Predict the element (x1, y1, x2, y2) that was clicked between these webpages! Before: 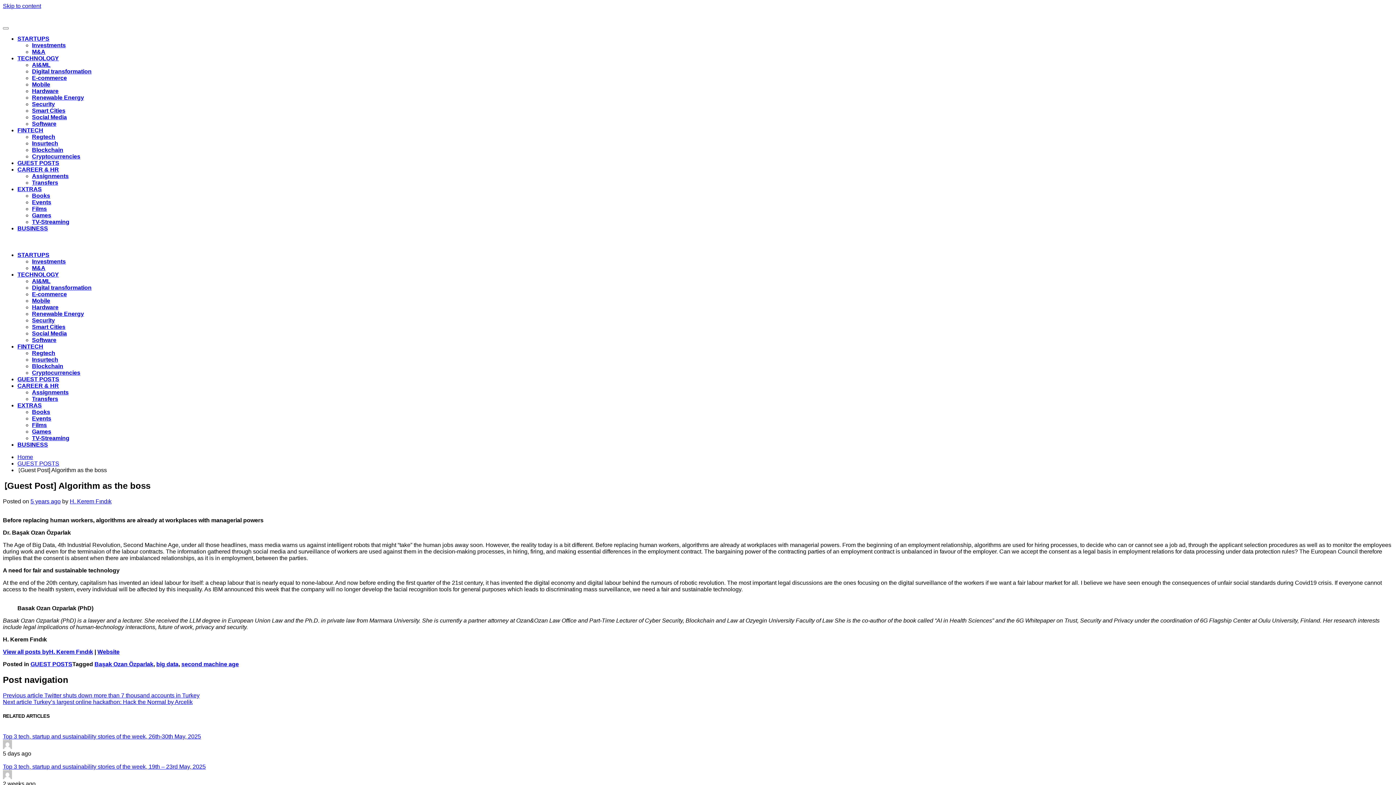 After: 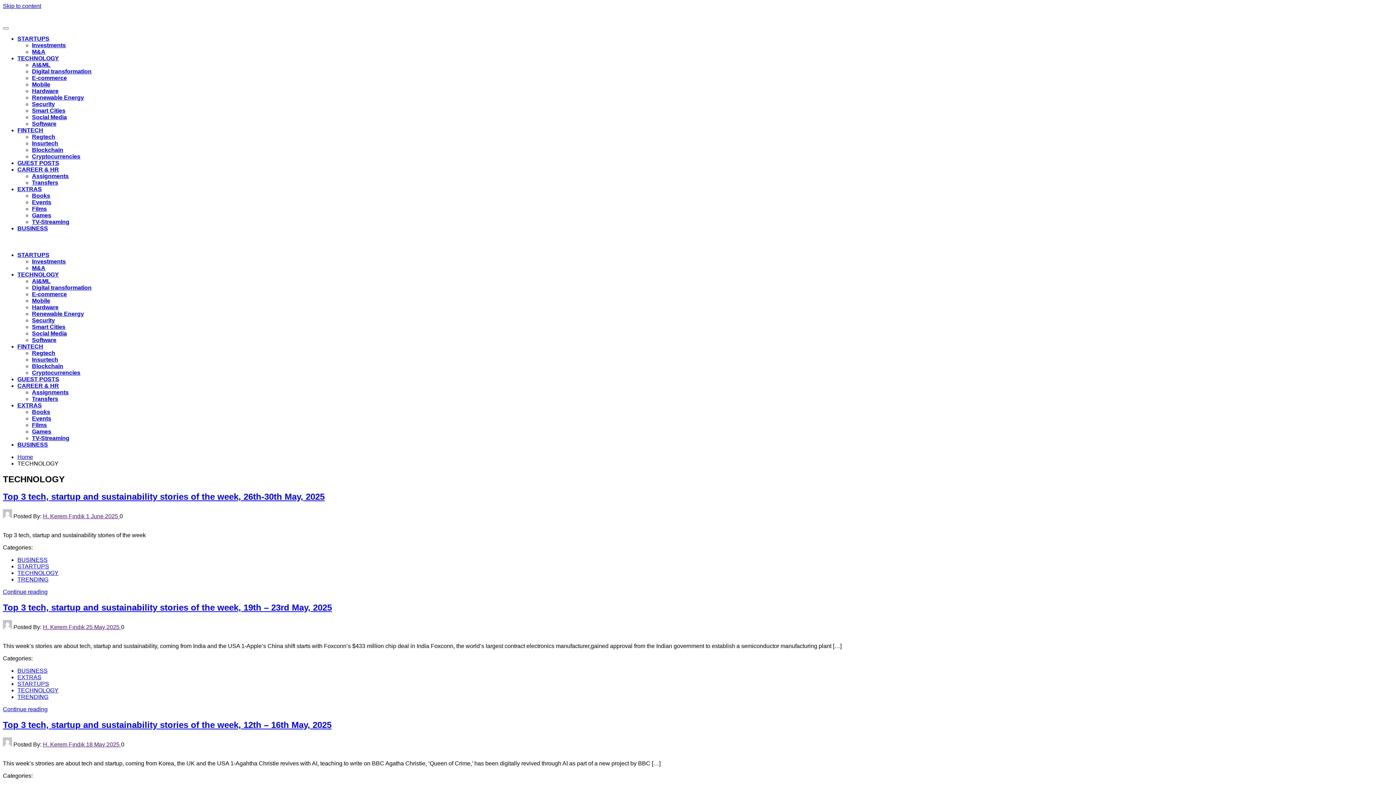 Action: label: TECHNOLOGY bbox: (17, 271, 58, 277)